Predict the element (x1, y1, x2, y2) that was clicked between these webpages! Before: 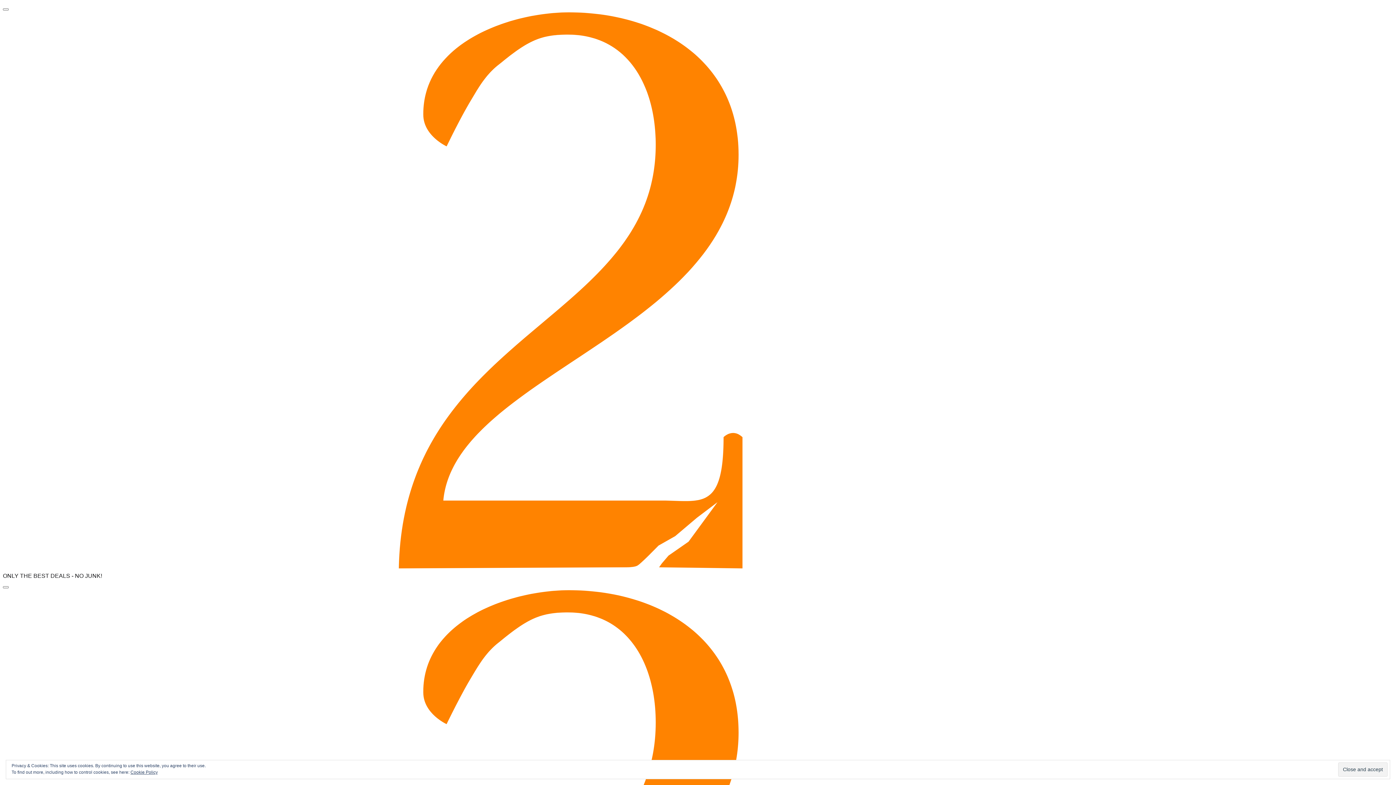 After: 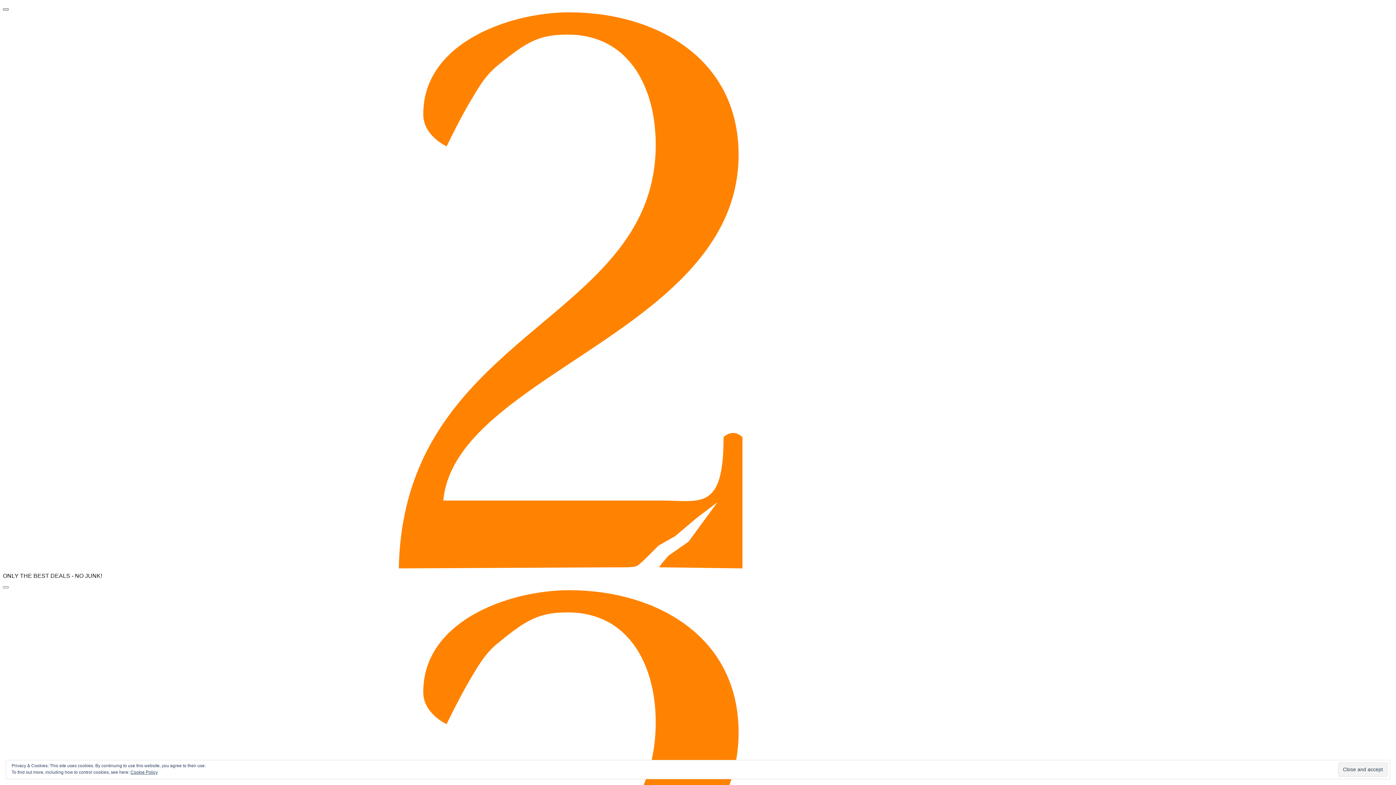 Action: bbox: (2, 8, 8, 10) label: Menu Button